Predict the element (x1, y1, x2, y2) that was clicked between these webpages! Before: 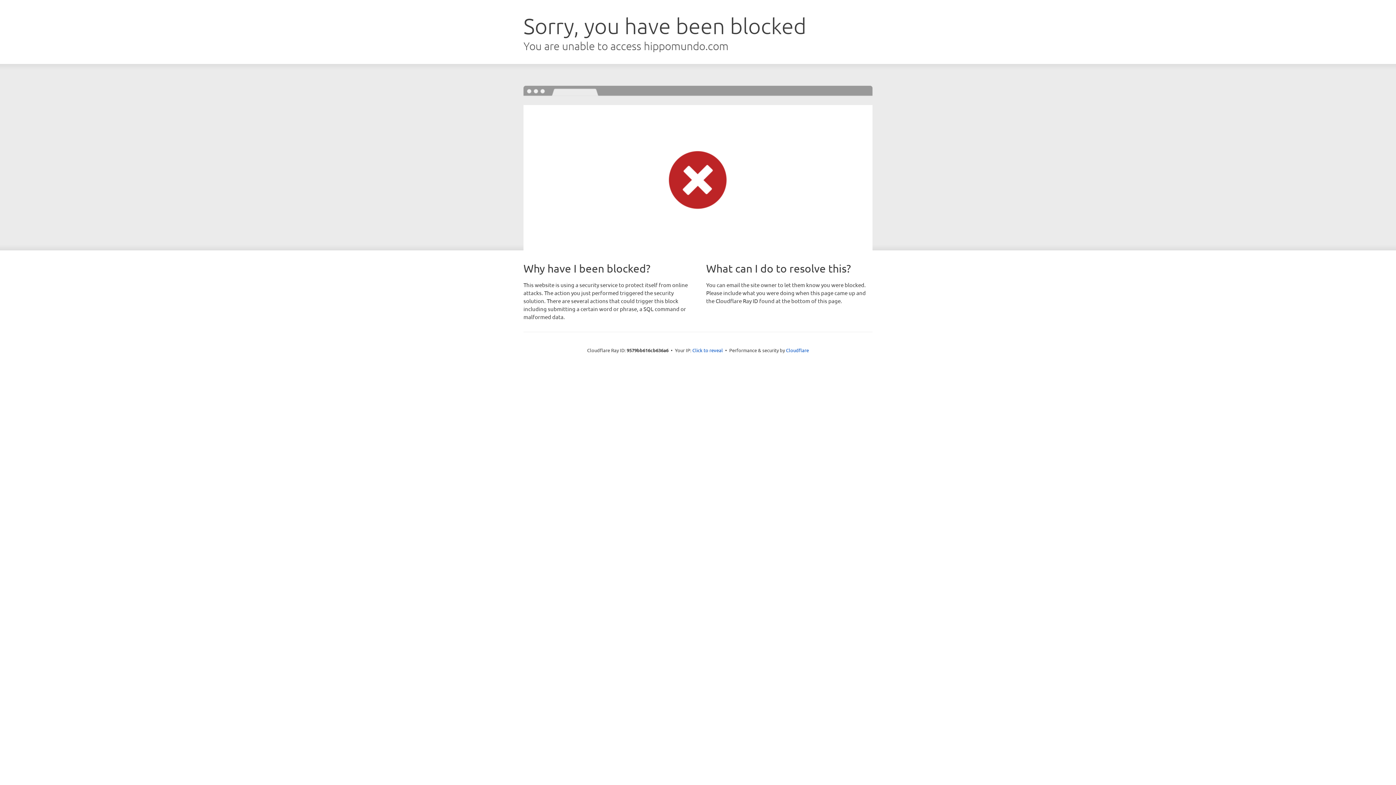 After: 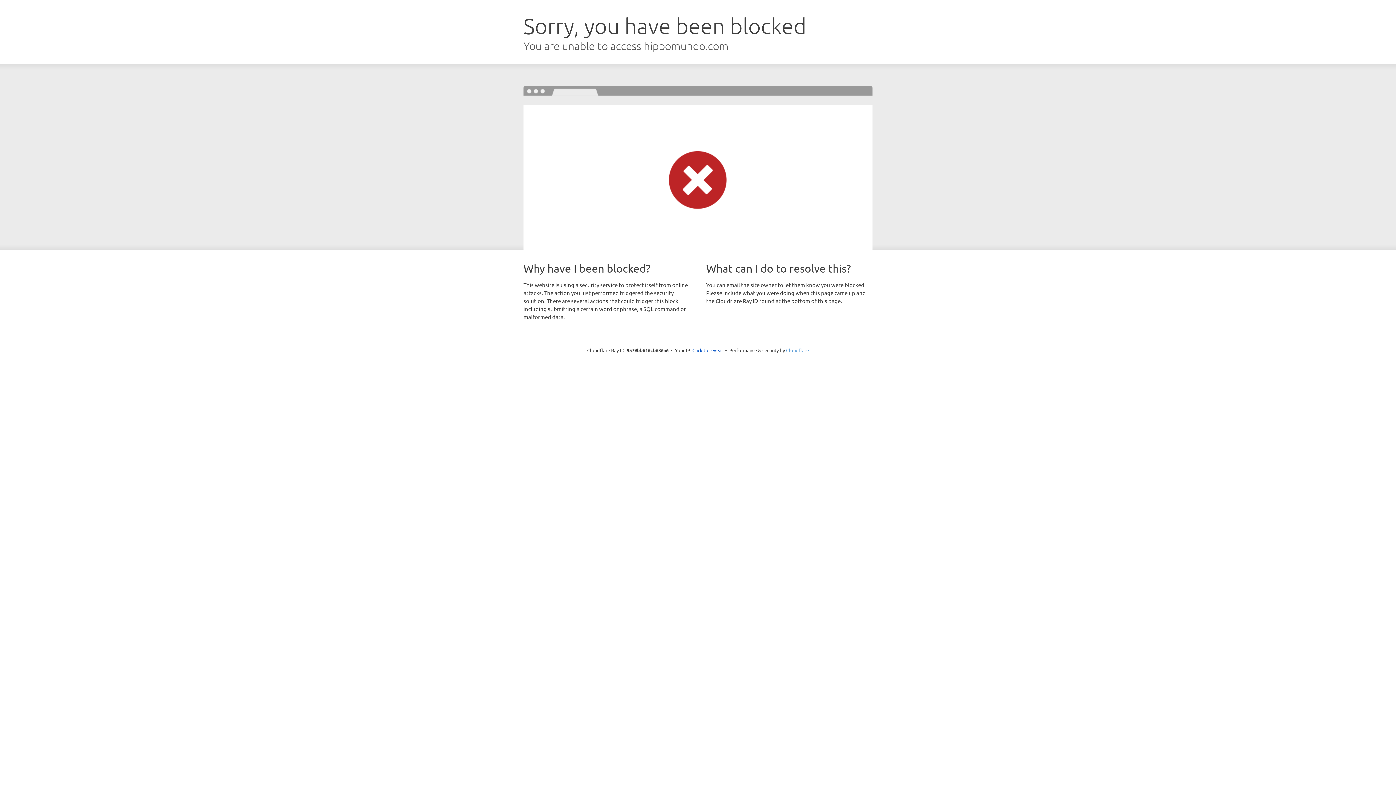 Action: bbox: (786, 347, 809, 353) label: Cloudflare